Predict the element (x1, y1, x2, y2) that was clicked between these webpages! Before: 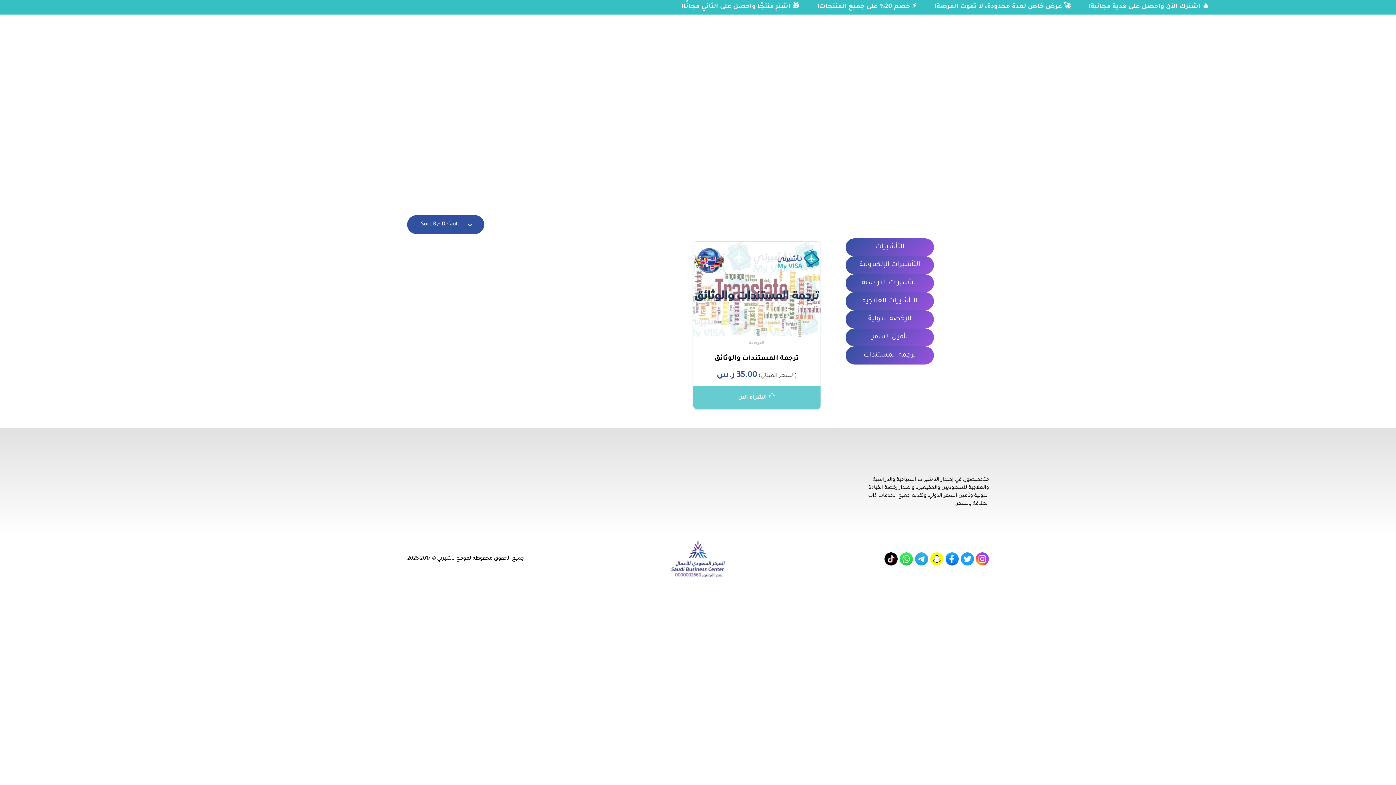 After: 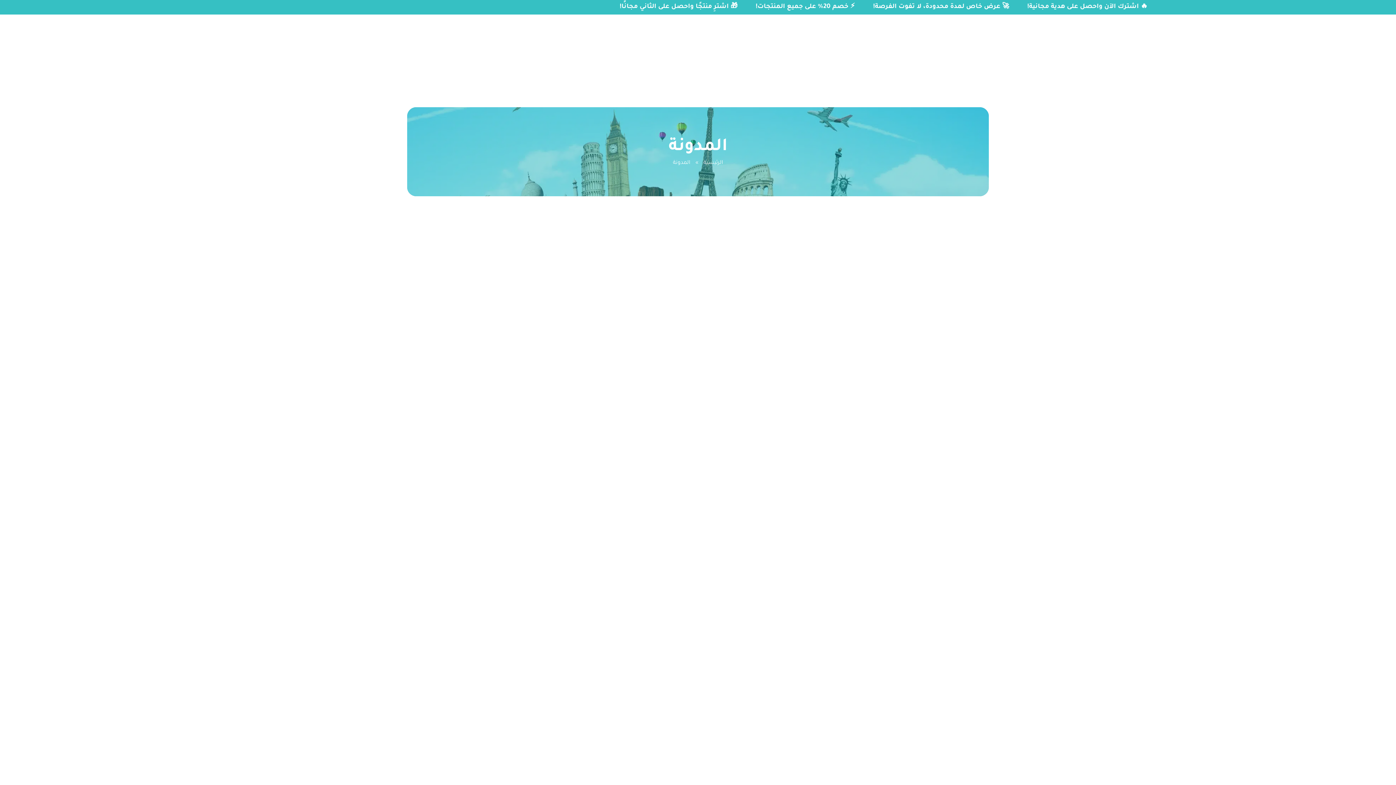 Action: bbox: (820, 495, 838, 507) label: المدونة